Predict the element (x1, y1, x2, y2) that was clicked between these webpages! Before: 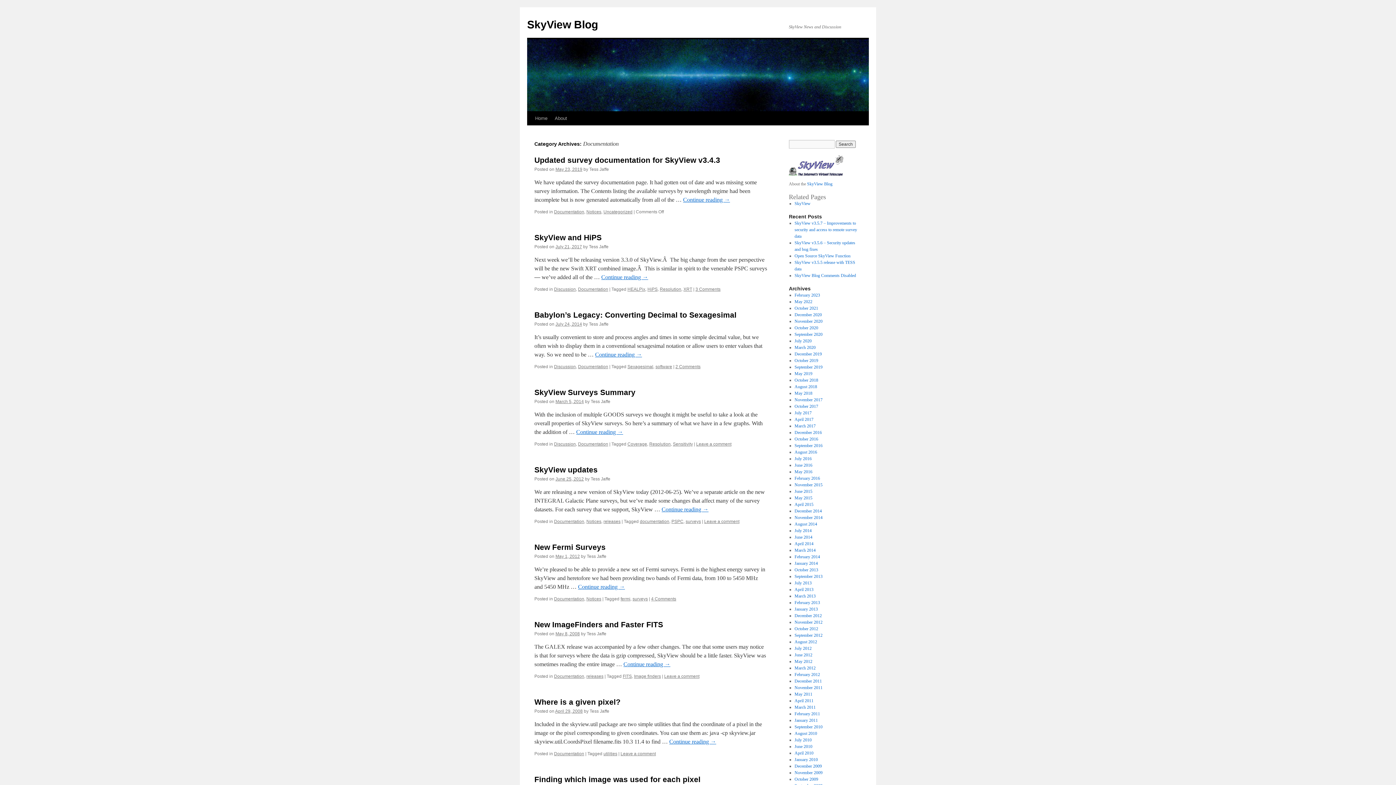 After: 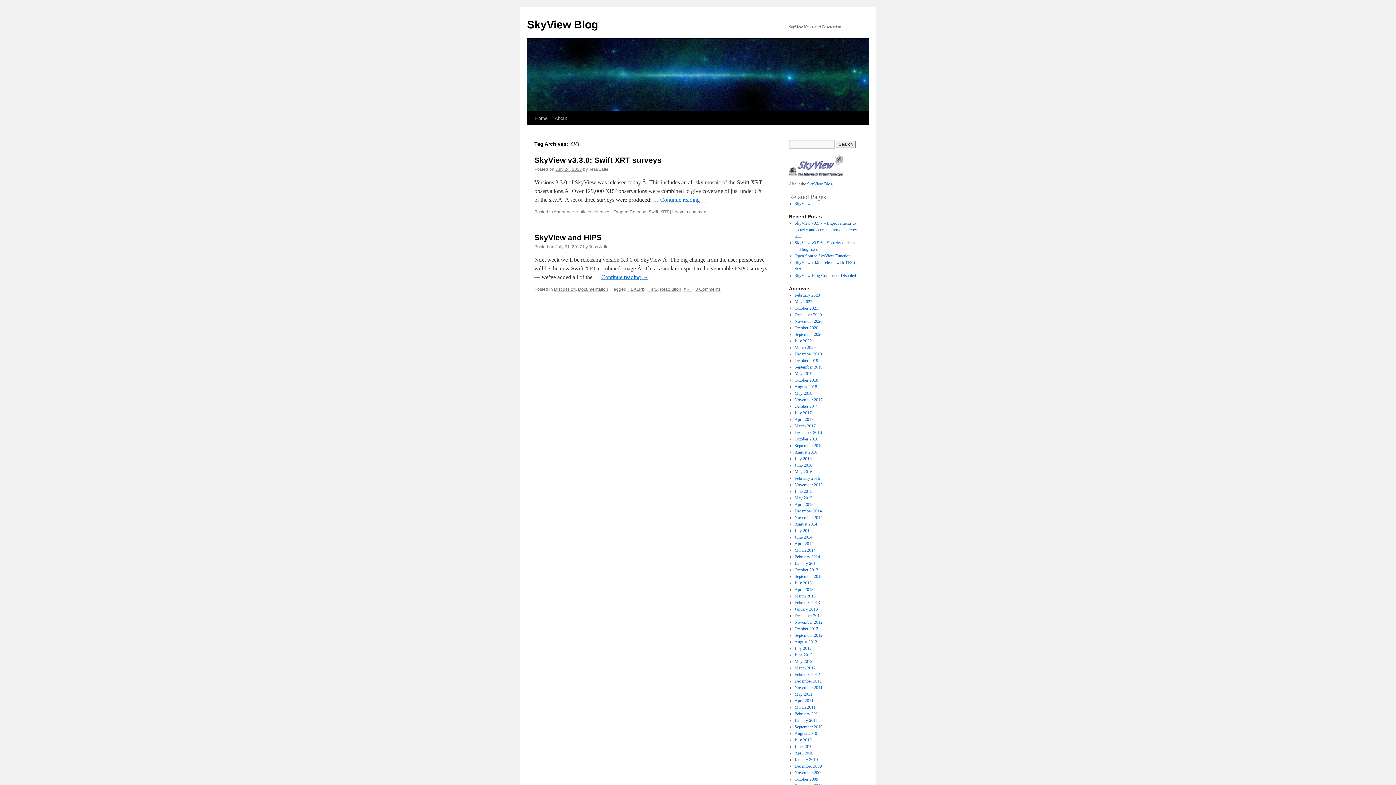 Action: label: XRT bbox: (683, 286, 692, 292)